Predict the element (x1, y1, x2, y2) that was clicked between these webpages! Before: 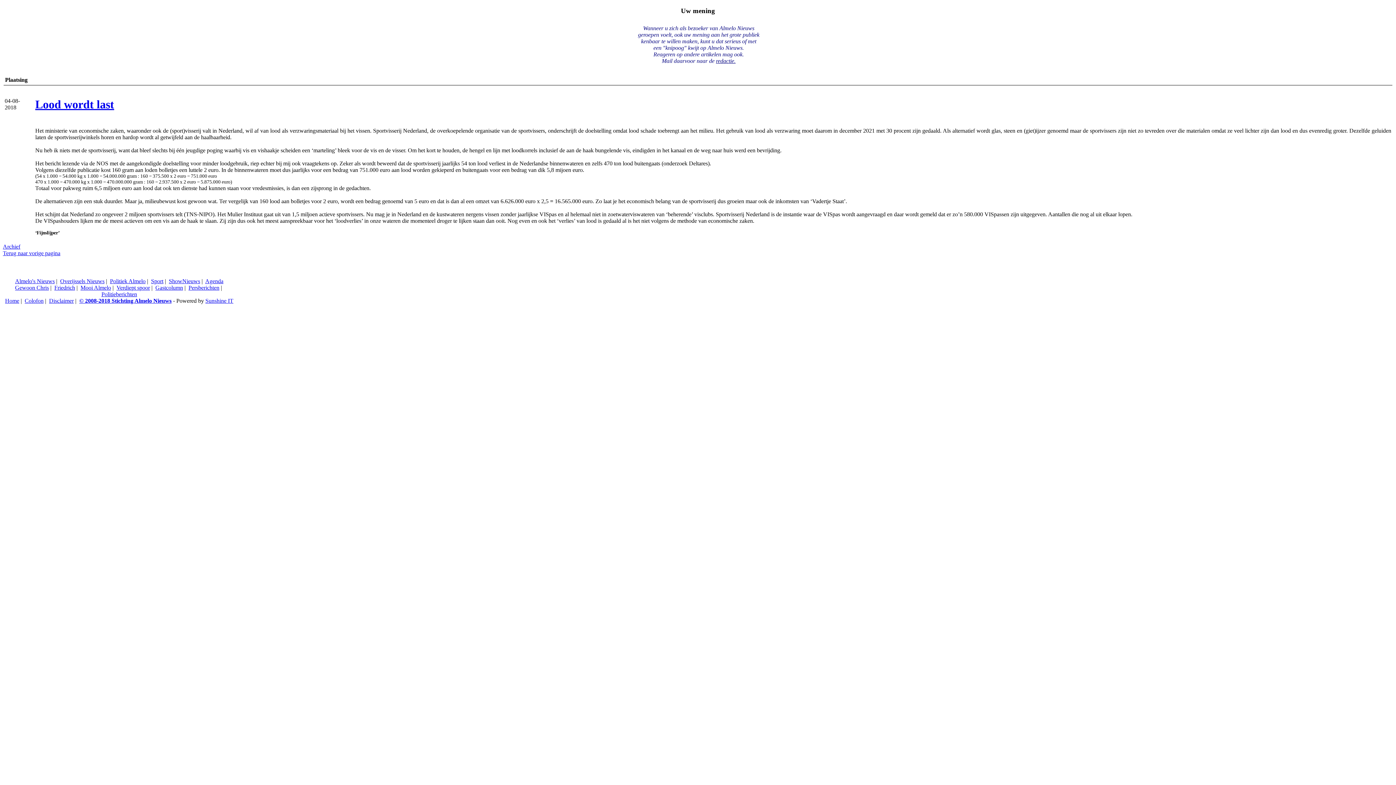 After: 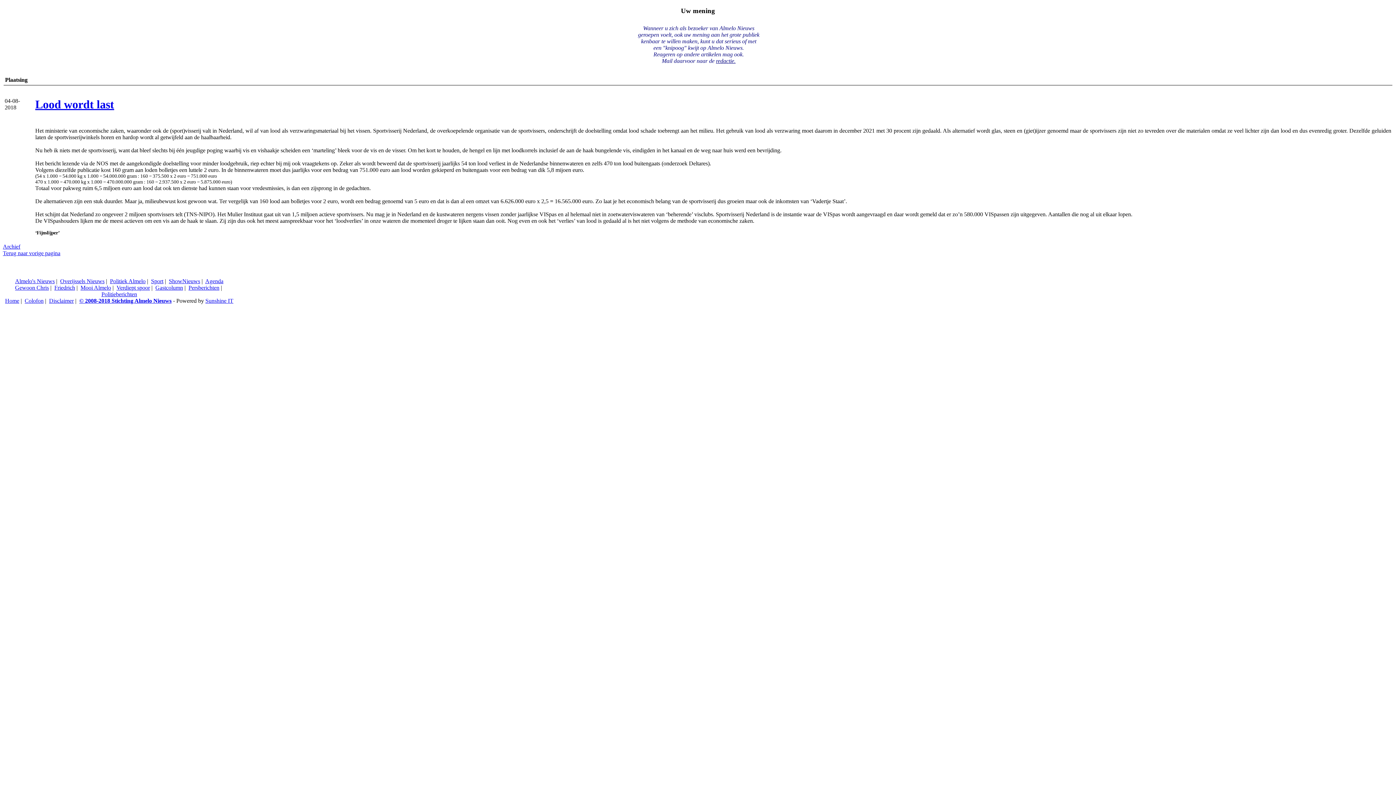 Action: bbox: (54, 284, 75, 291) label: Friedrich